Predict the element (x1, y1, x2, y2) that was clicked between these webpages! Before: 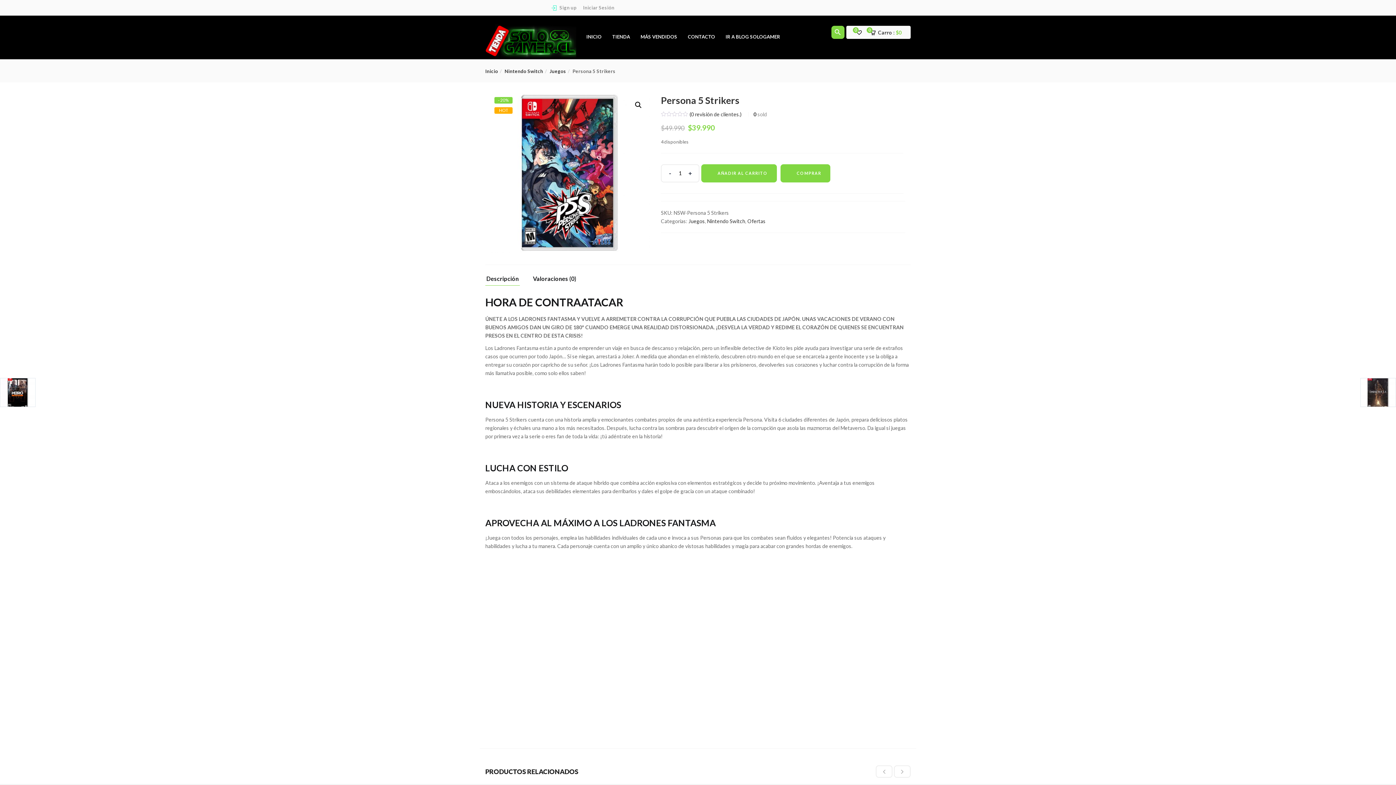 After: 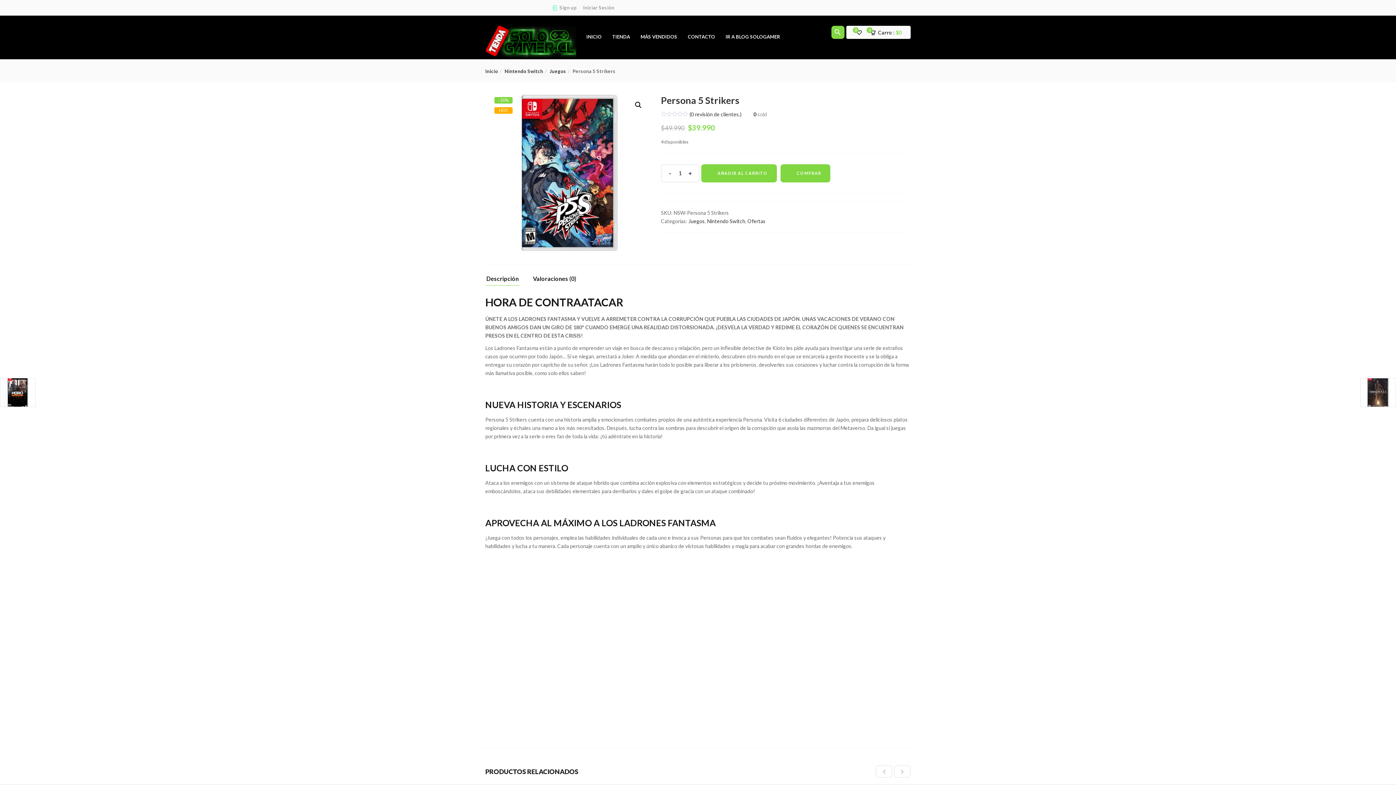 Action: bbox: (921, 715, 940, 738) label: TOP